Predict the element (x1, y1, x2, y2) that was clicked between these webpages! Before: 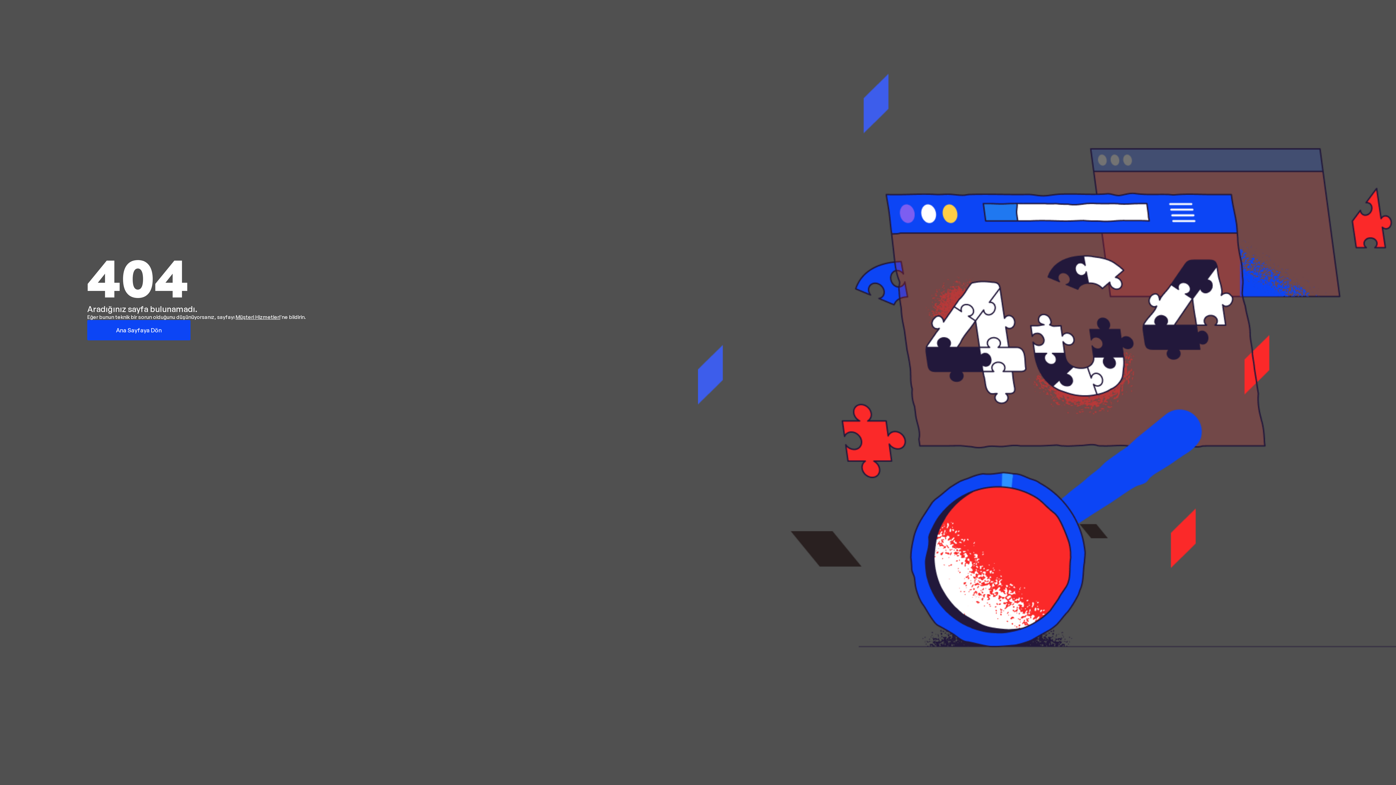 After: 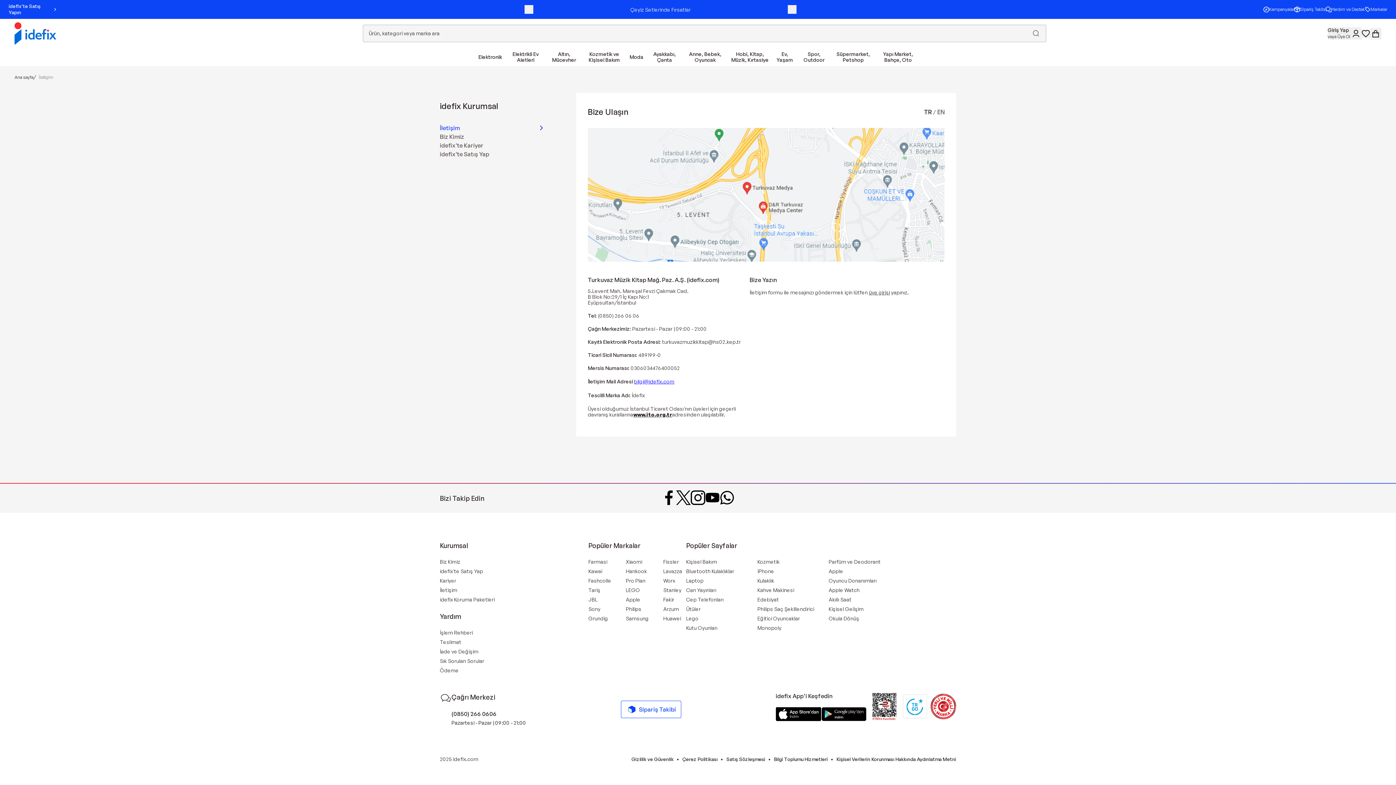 Action: bbox: (235, 314, 280, 320) label: Müşteri Hizmetleri